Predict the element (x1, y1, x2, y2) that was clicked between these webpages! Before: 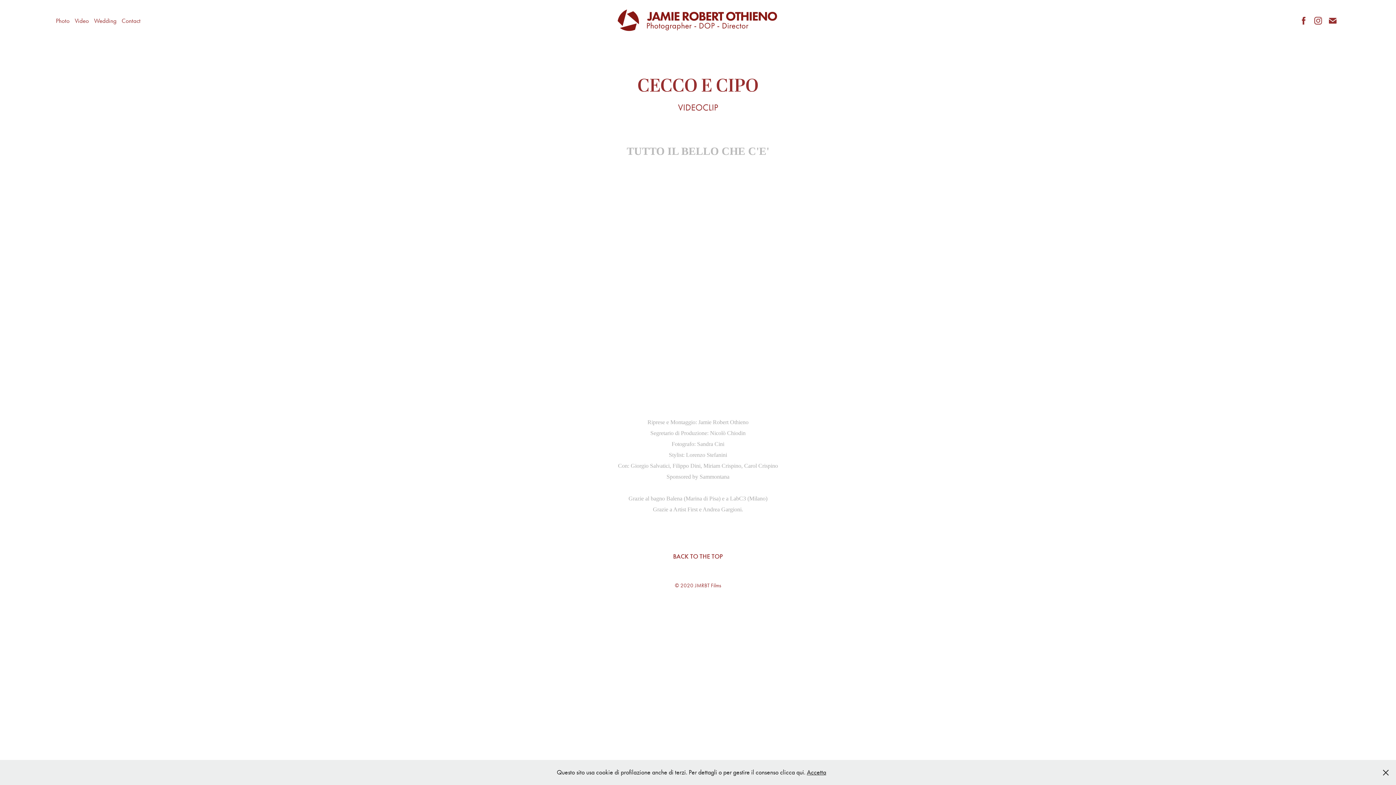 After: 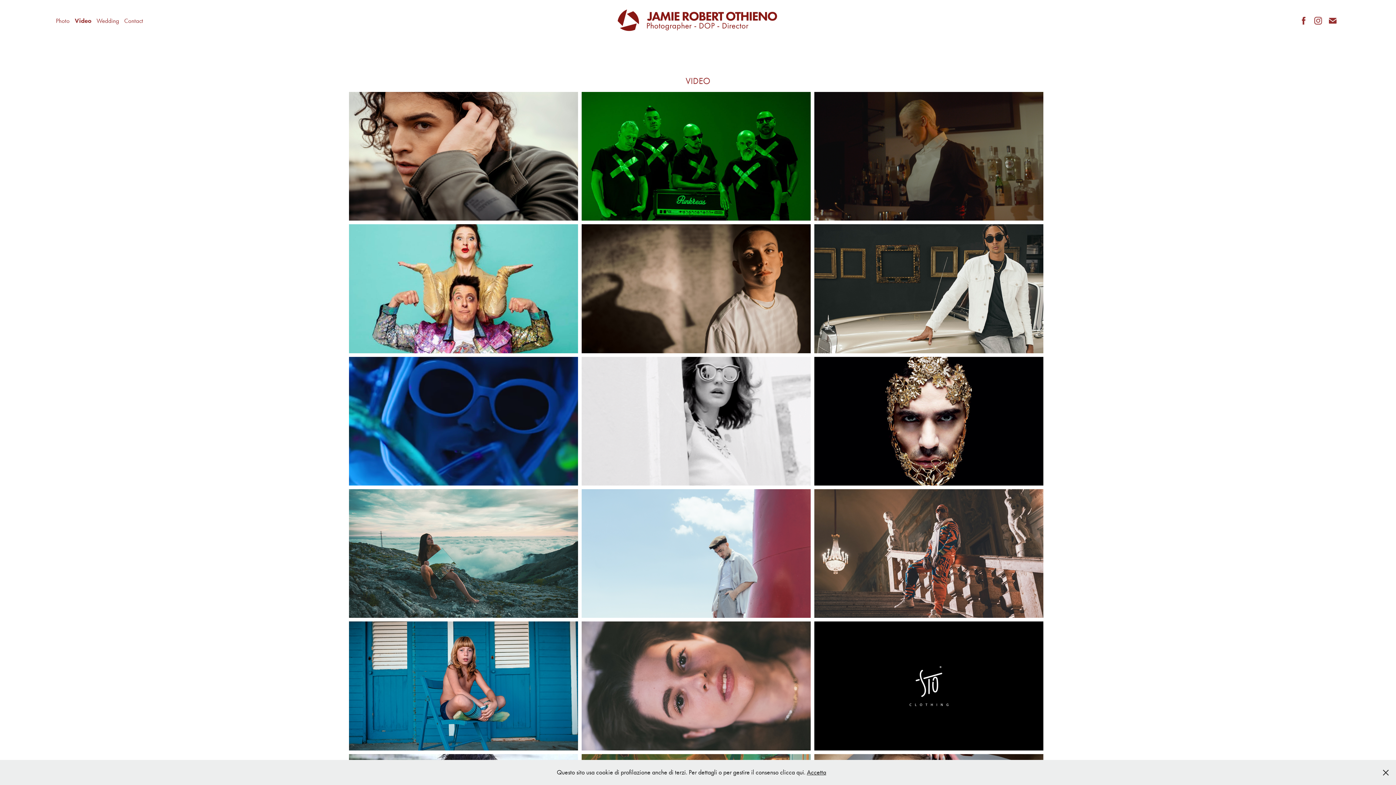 Action: label: Video bbox: (74, 16, 88, 24)